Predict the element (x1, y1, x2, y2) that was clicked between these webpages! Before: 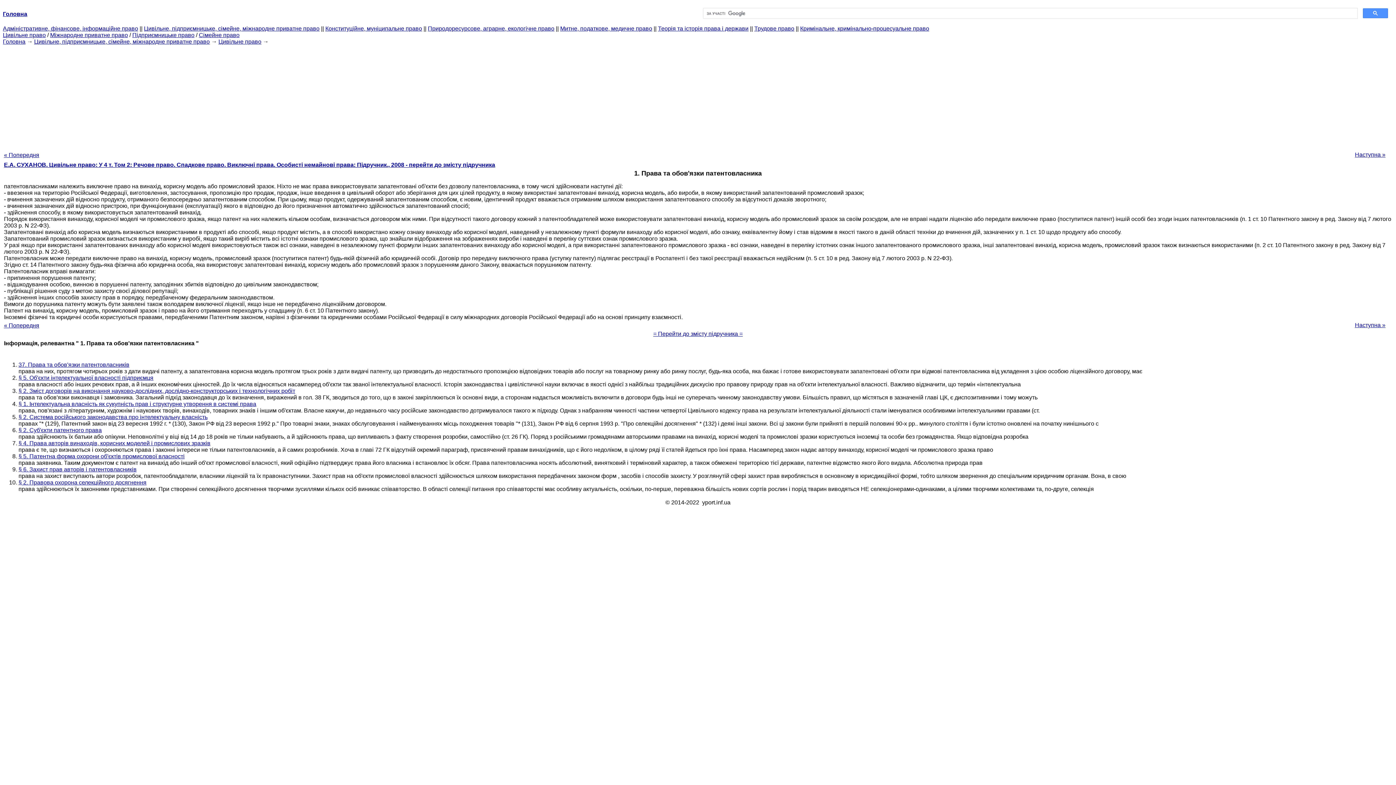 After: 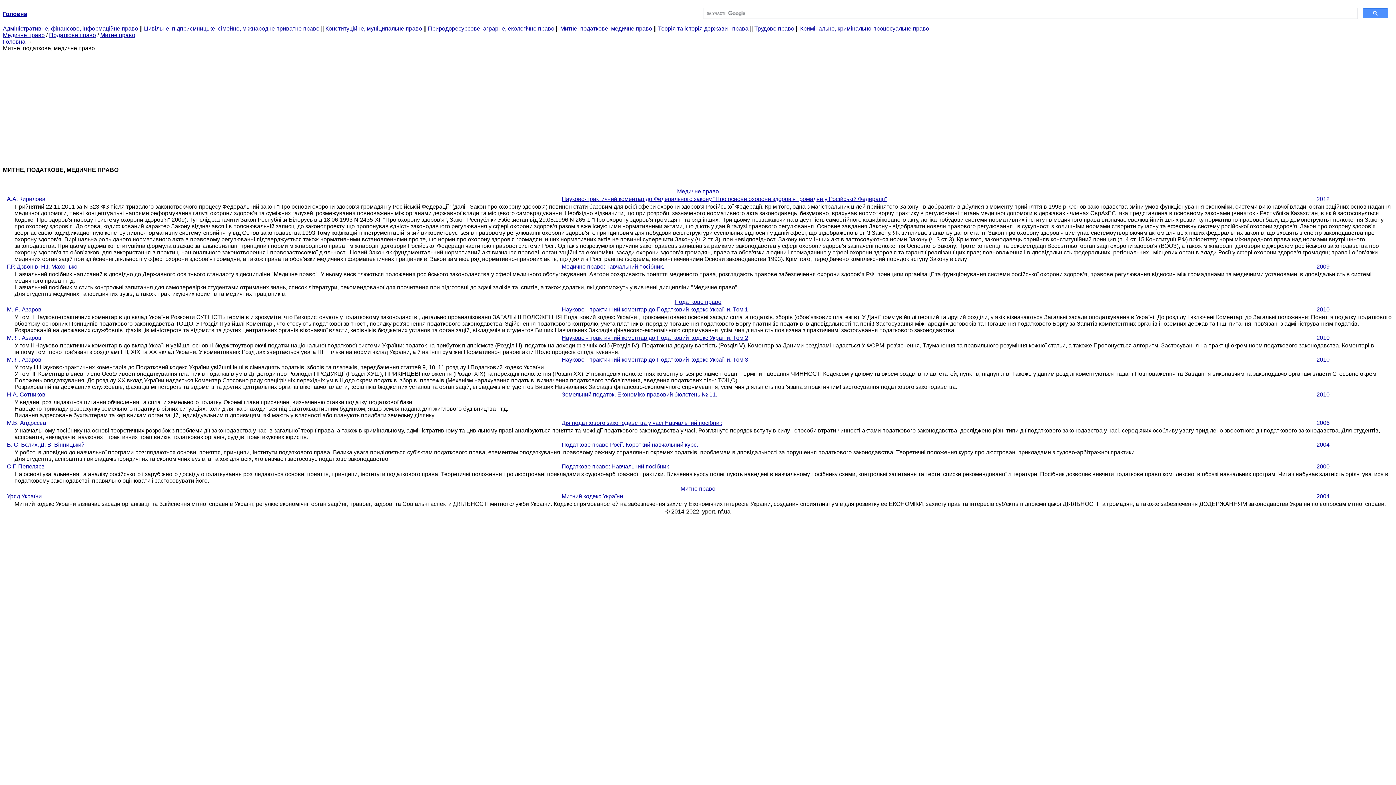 Action: bbox: (560, 25, 652, 31) label: Митне, податкове, медичне право